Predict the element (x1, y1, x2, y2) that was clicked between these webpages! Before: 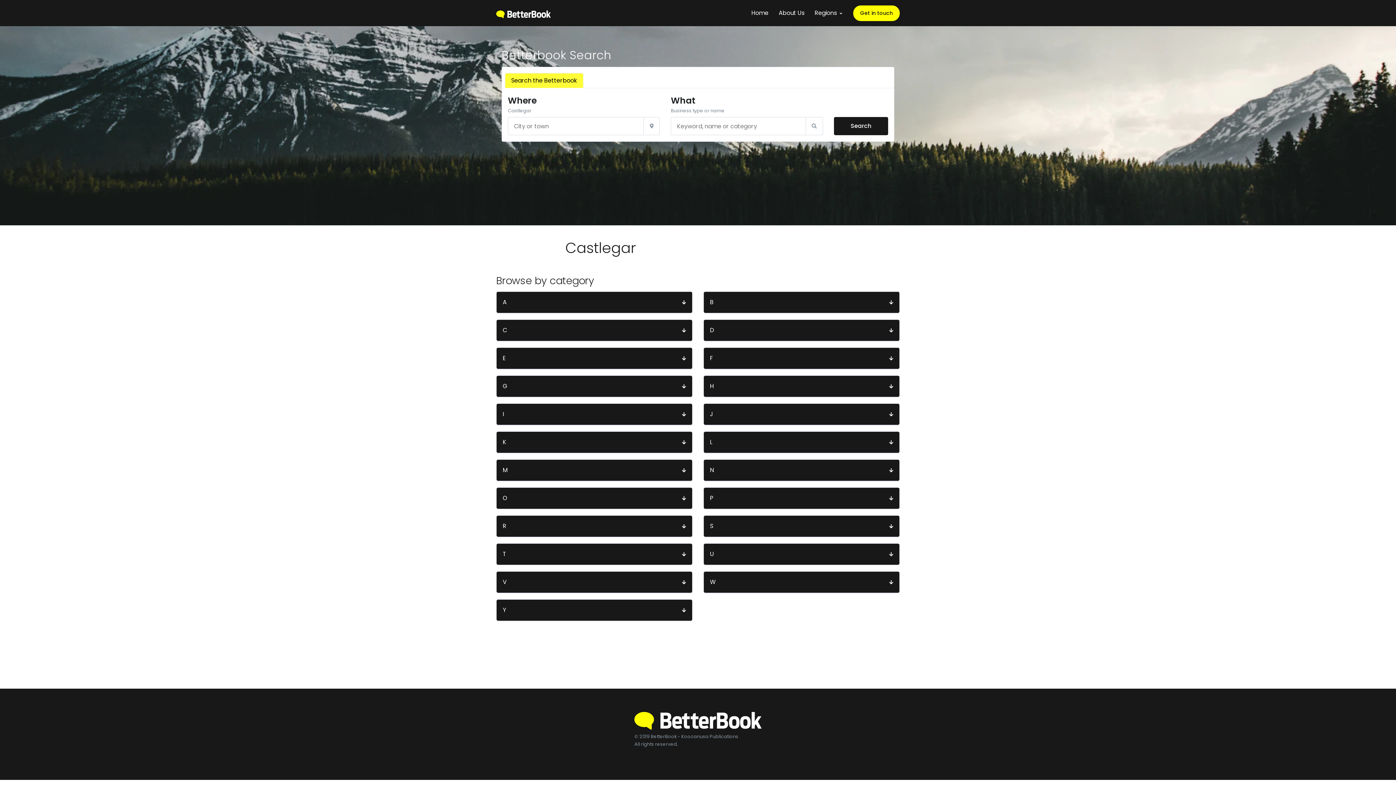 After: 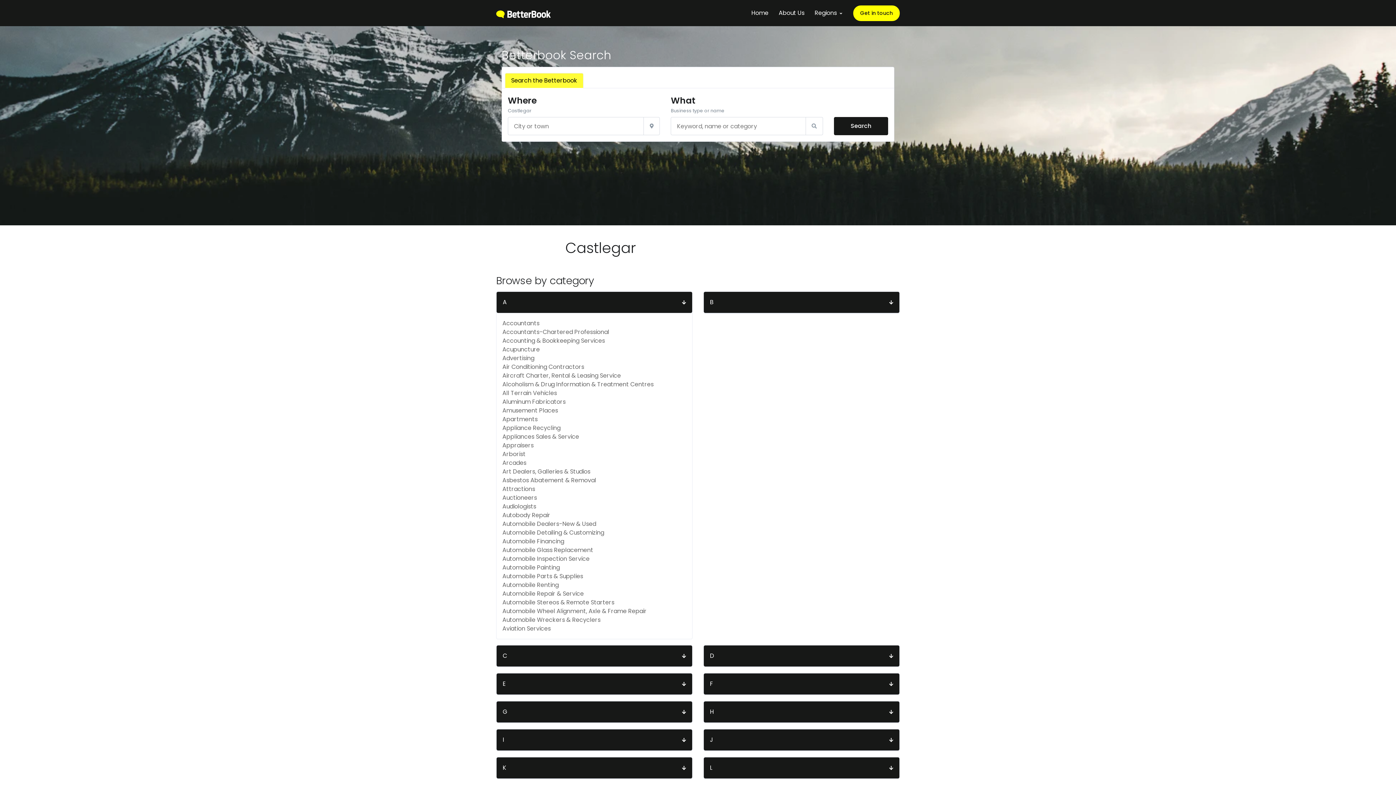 Action: bbox: (496, 292, 692, 313) label: A